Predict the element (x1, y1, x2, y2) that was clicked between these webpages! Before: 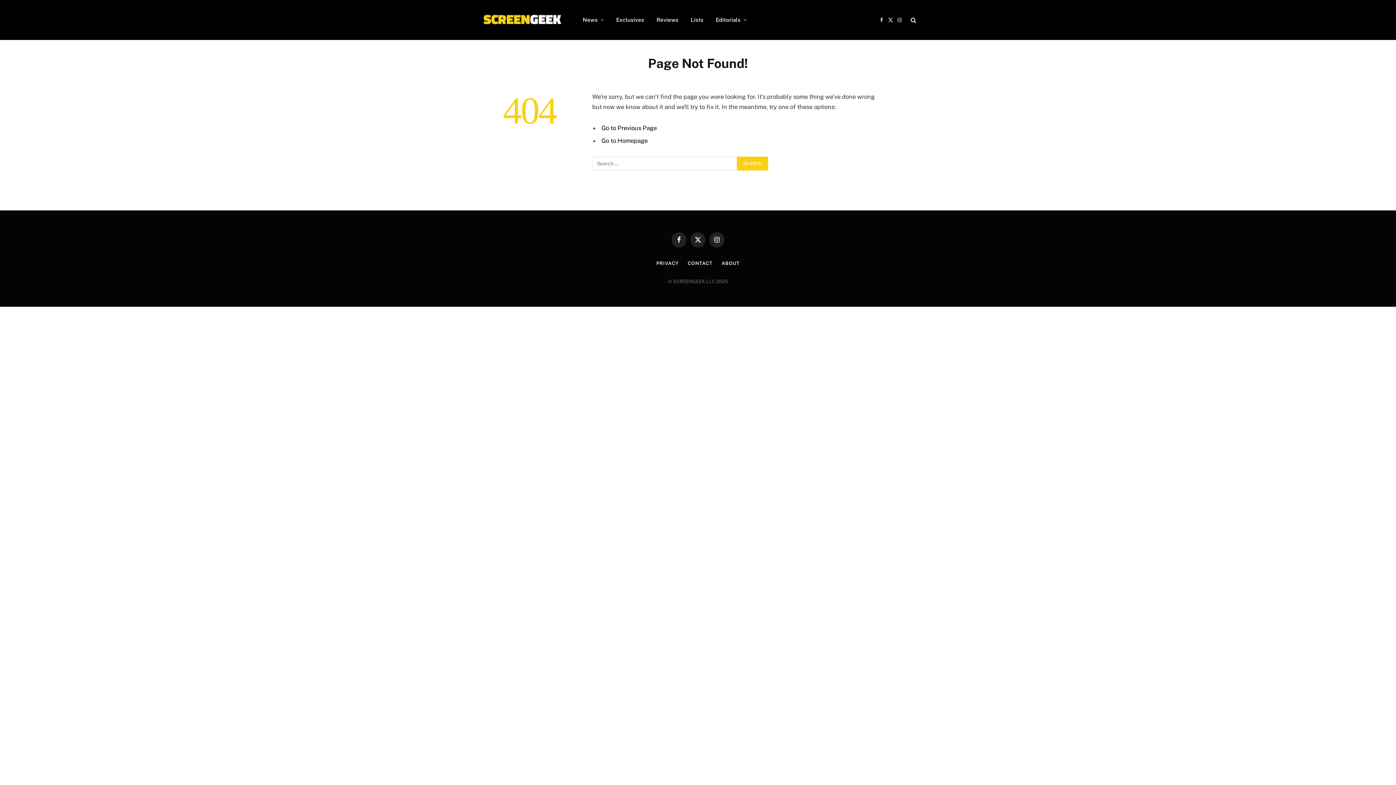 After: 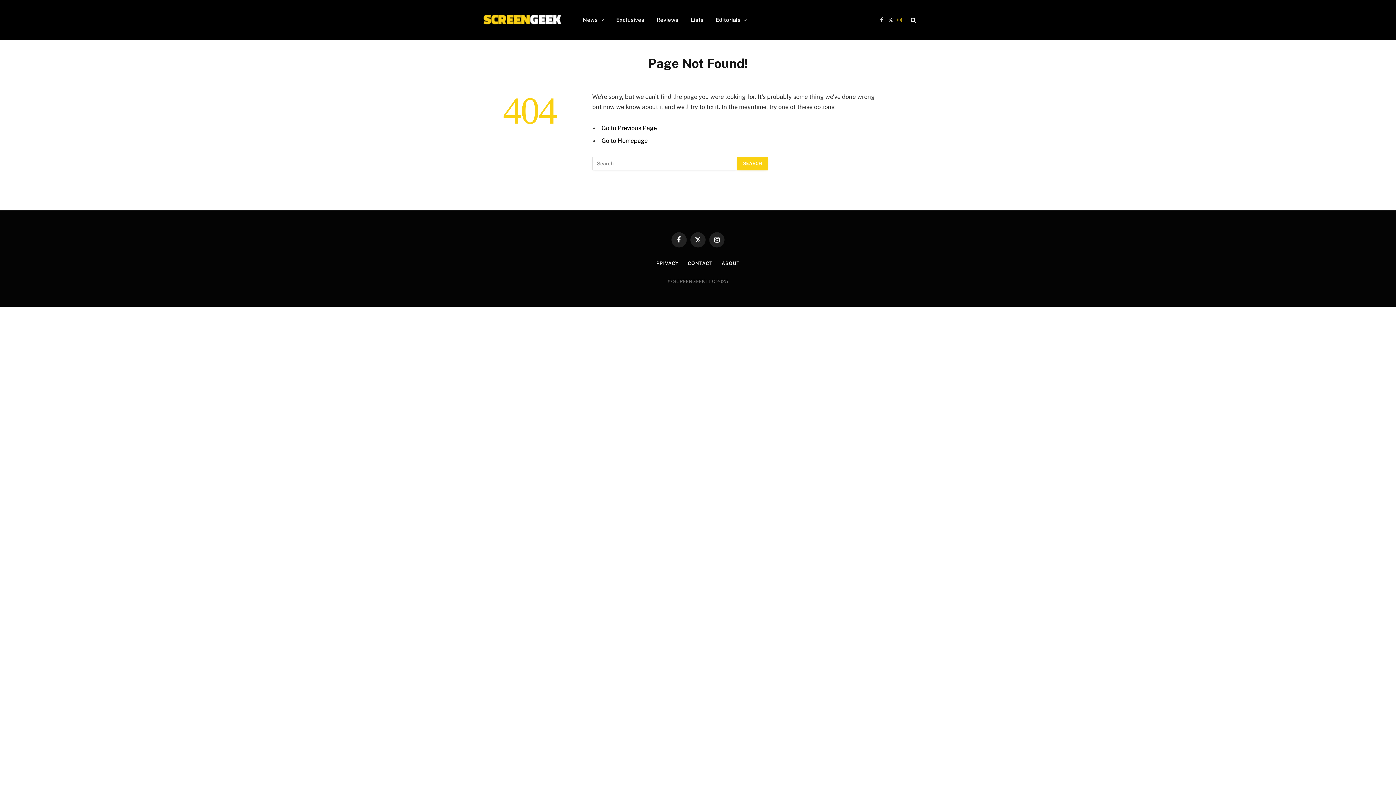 Action: label: Instagram bbox: (895, 11, 904, 28)